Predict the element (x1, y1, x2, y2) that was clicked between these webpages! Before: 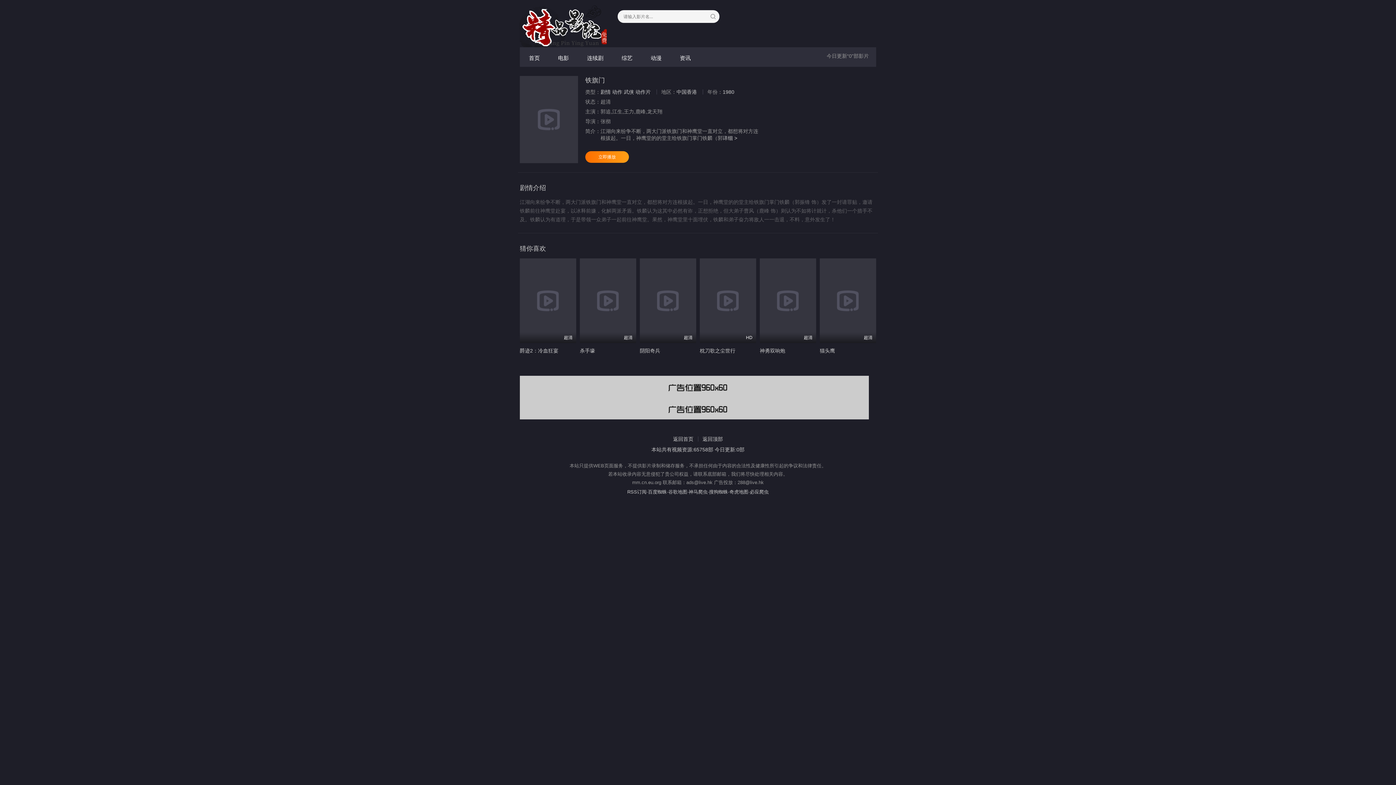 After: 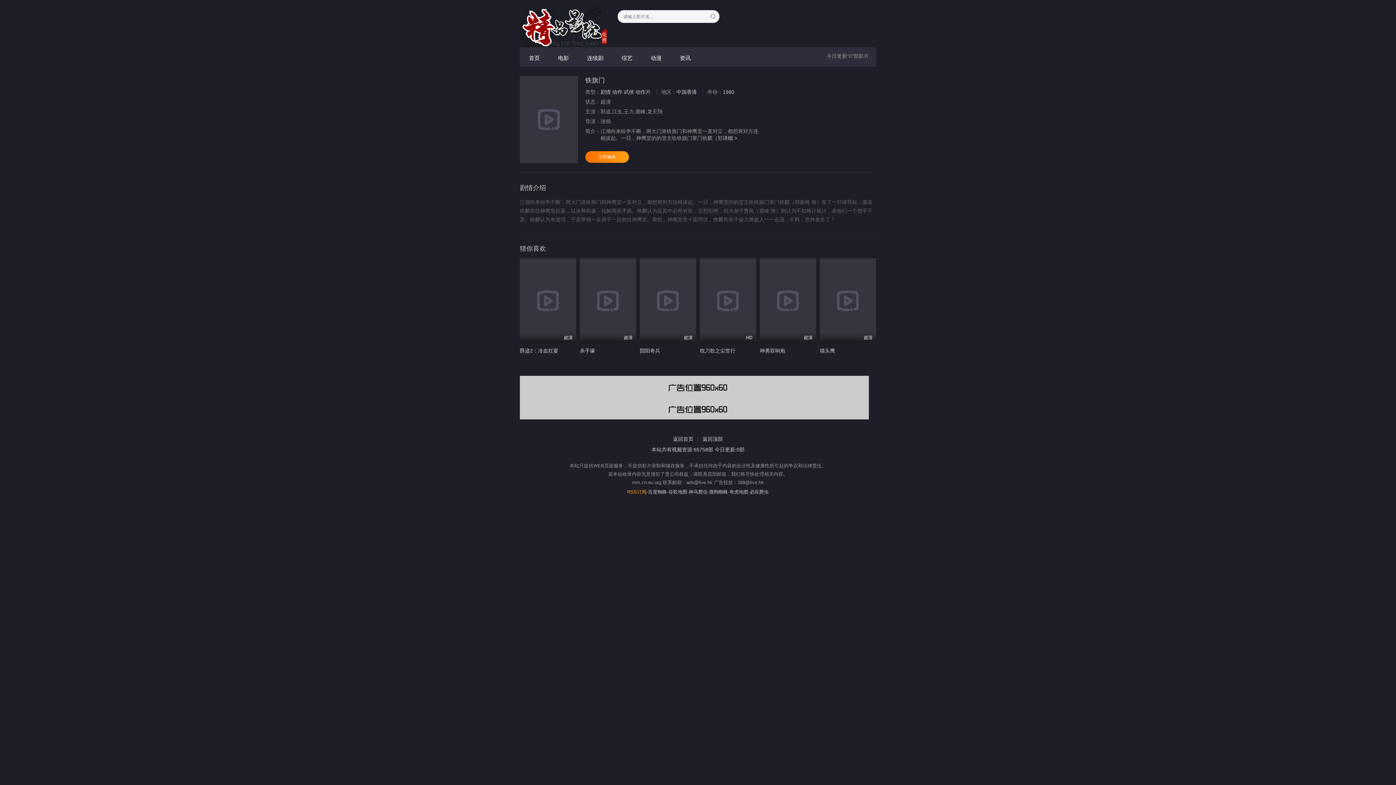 Action: bbox: (627, 489, 646, 494) label: RSS订阅